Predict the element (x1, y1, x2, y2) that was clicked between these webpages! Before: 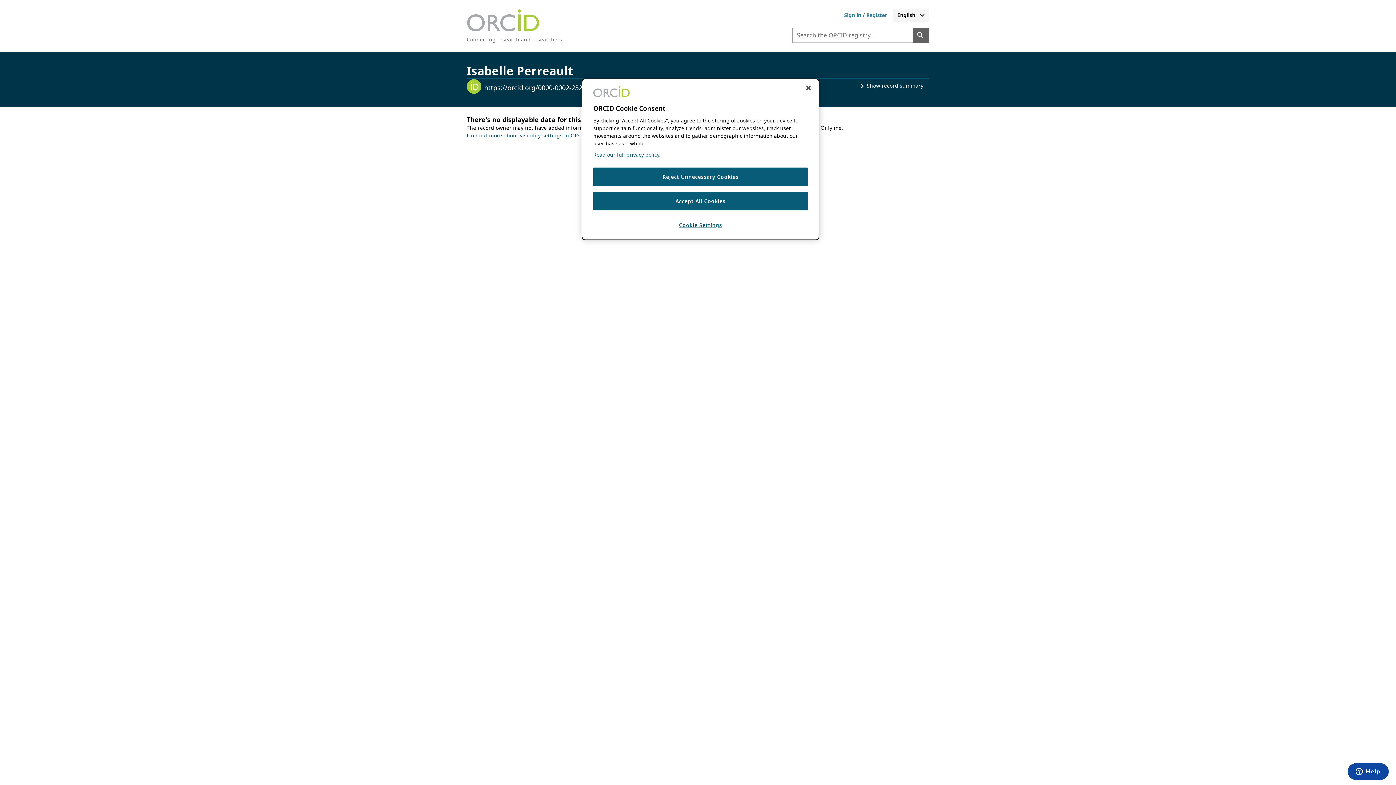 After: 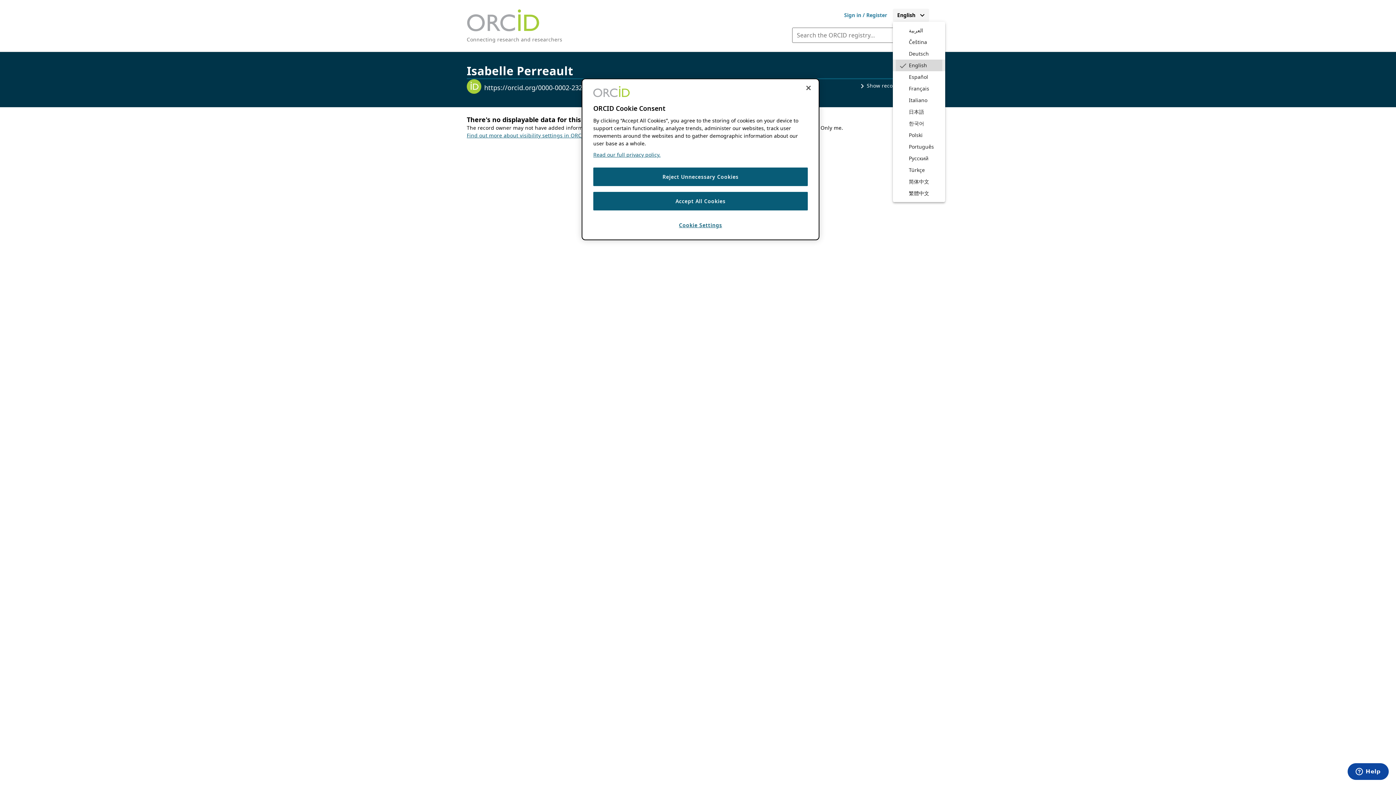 Action: bbox: (893, 8, 929, 21) label: Select your preferred language. Current language is English